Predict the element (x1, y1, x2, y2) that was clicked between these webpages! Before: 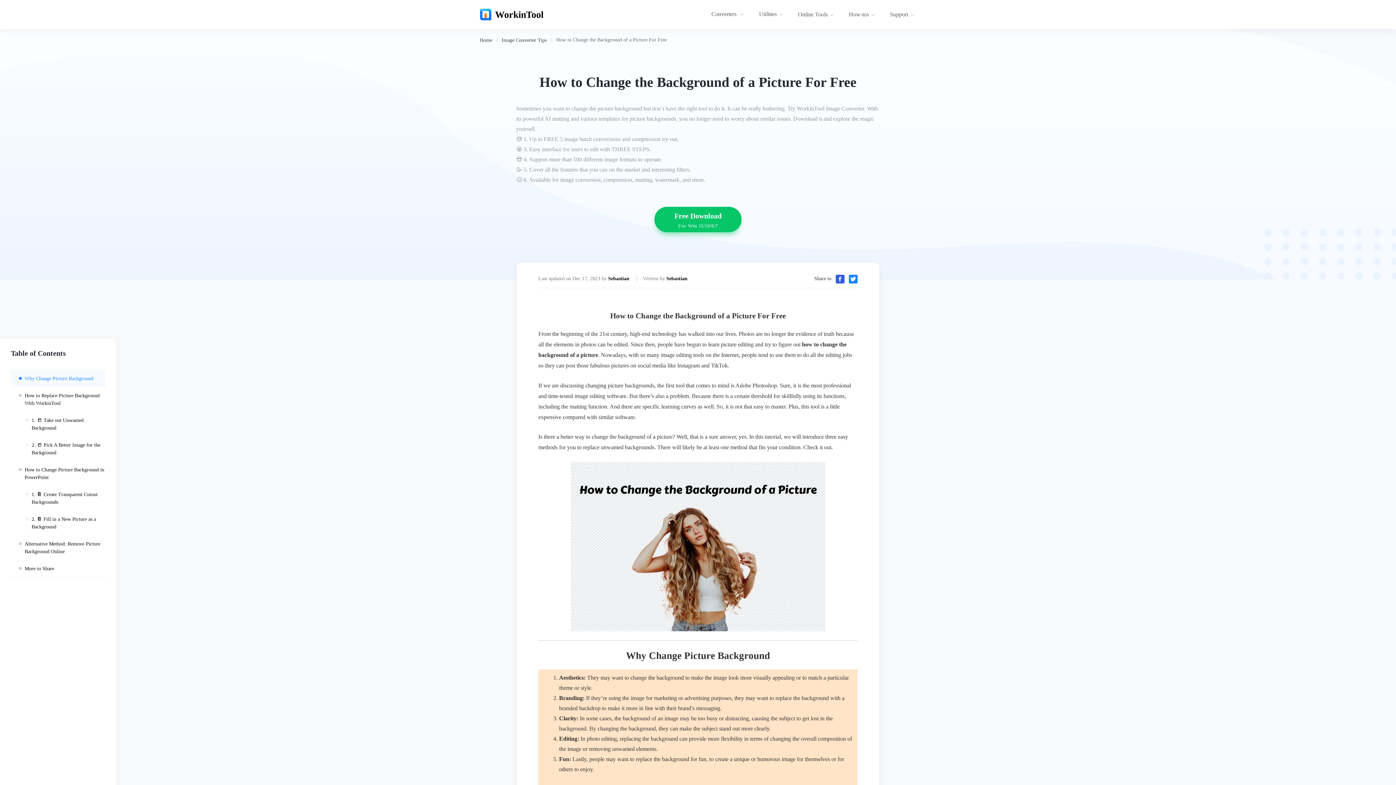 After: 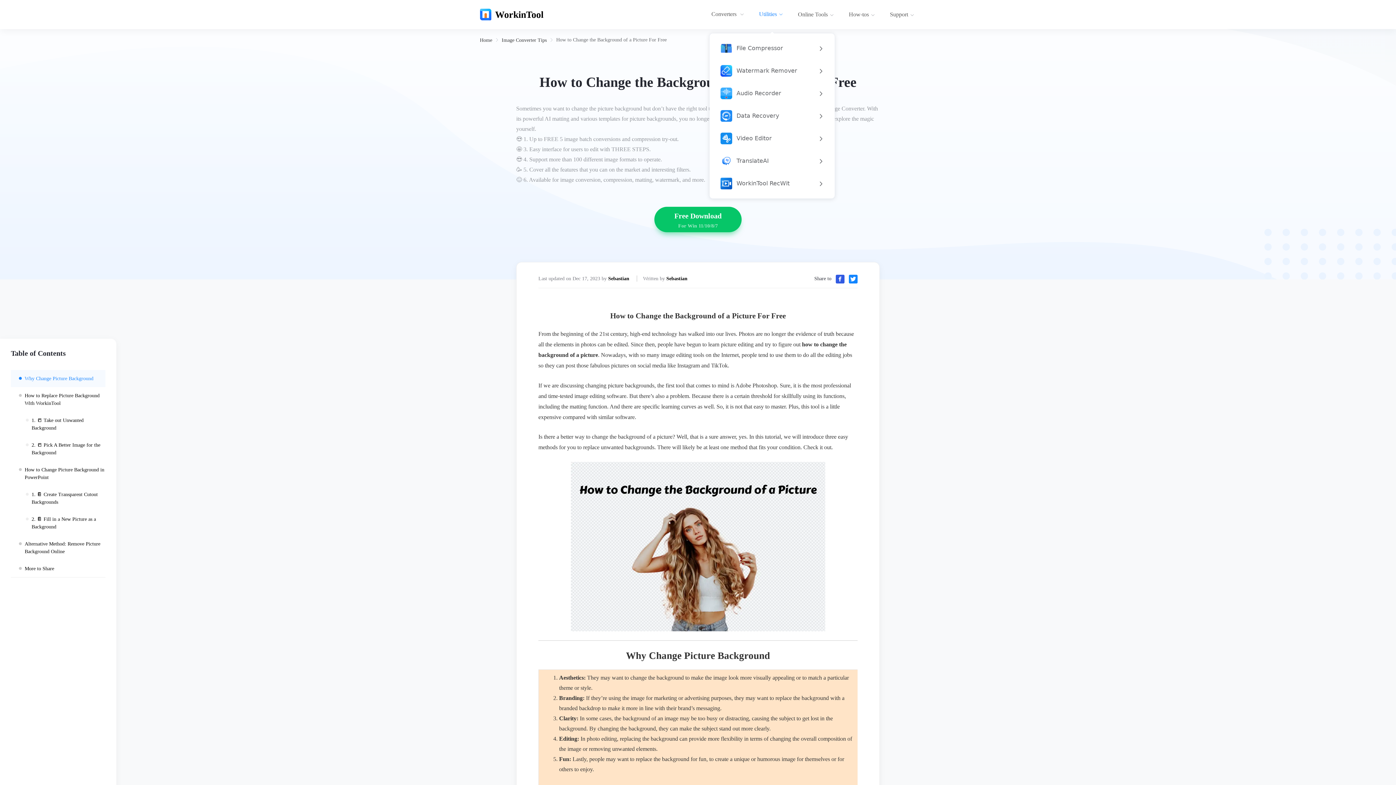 Action: label: Utilities bbox: (759, 0, 785, 28)